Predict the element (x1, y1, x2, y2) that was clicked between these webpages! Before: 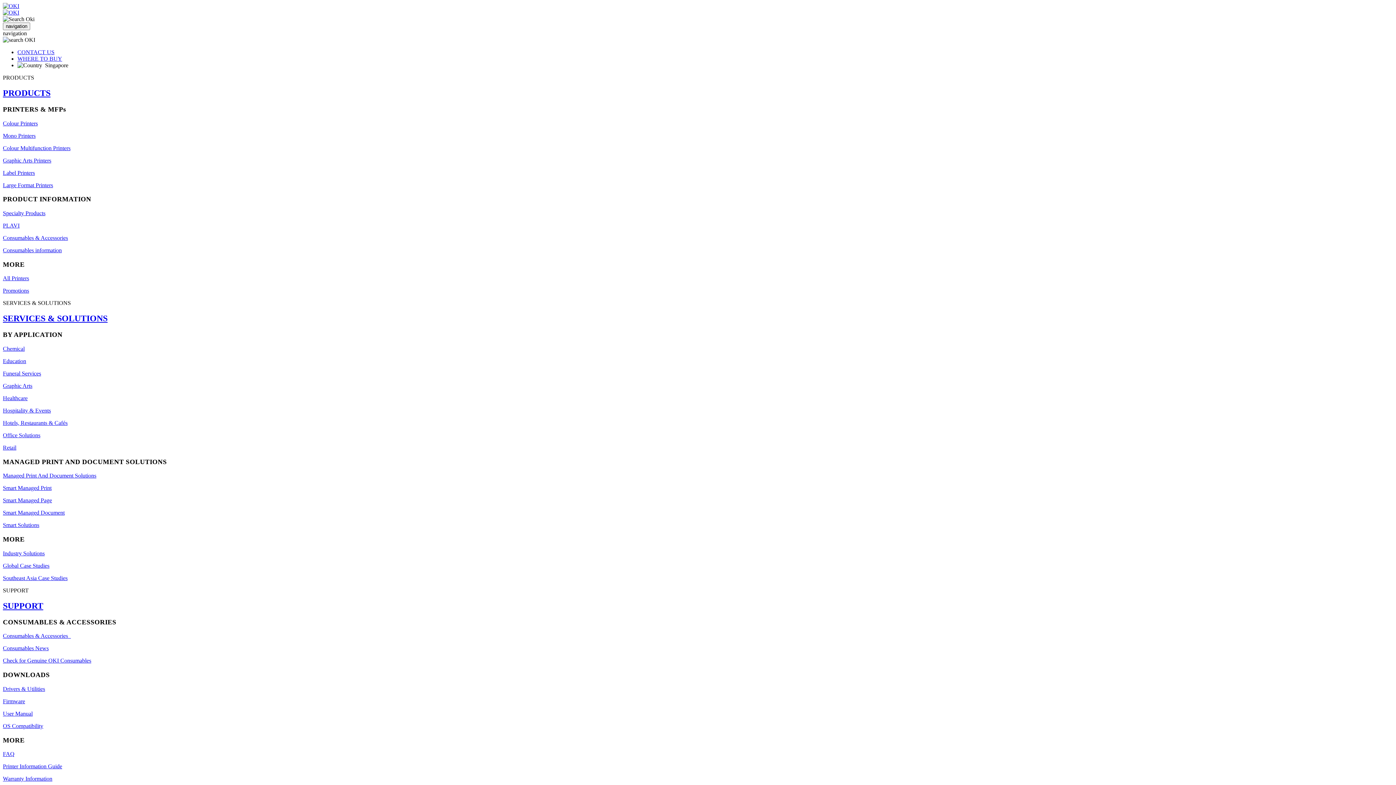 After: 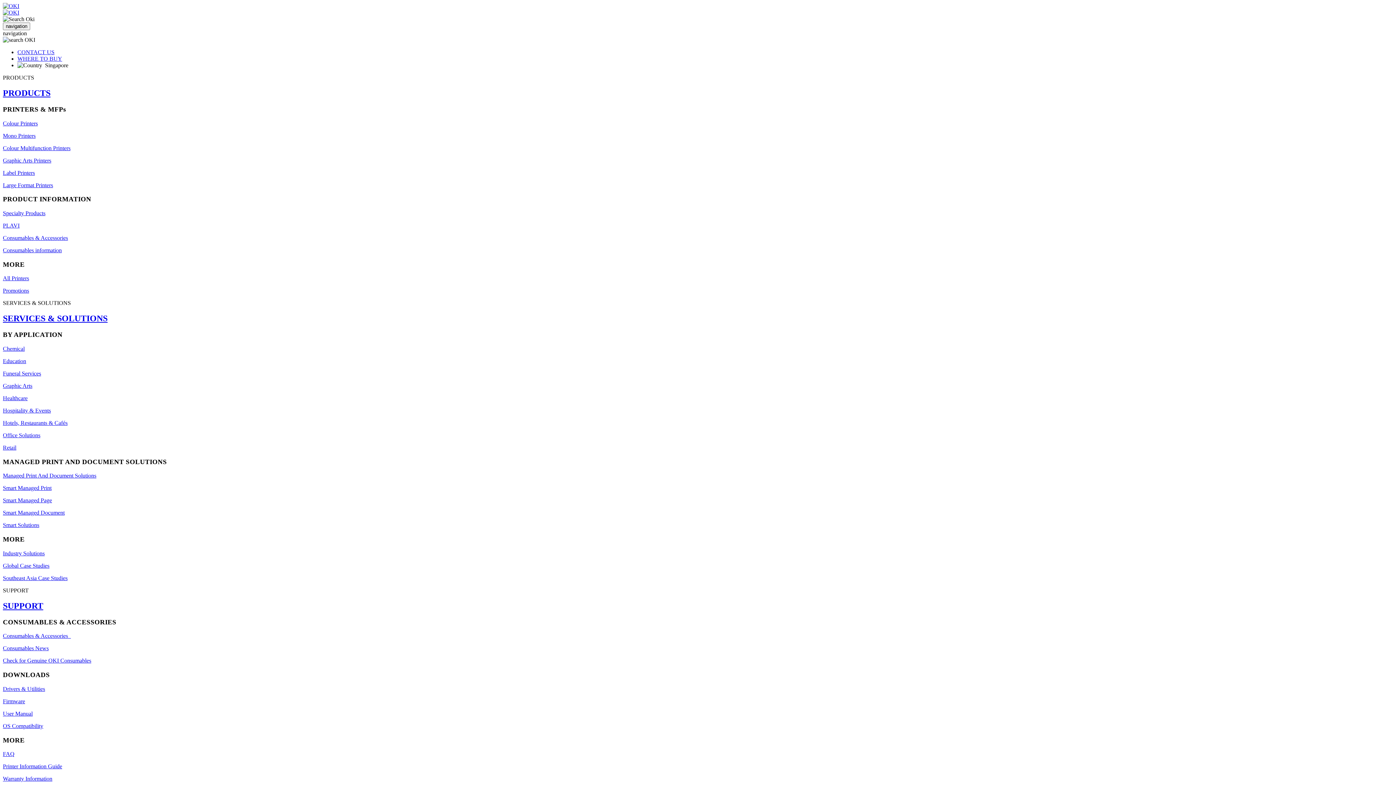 Action: label: Consumables & Accessories   bbox: (2, 633, 70, 639)